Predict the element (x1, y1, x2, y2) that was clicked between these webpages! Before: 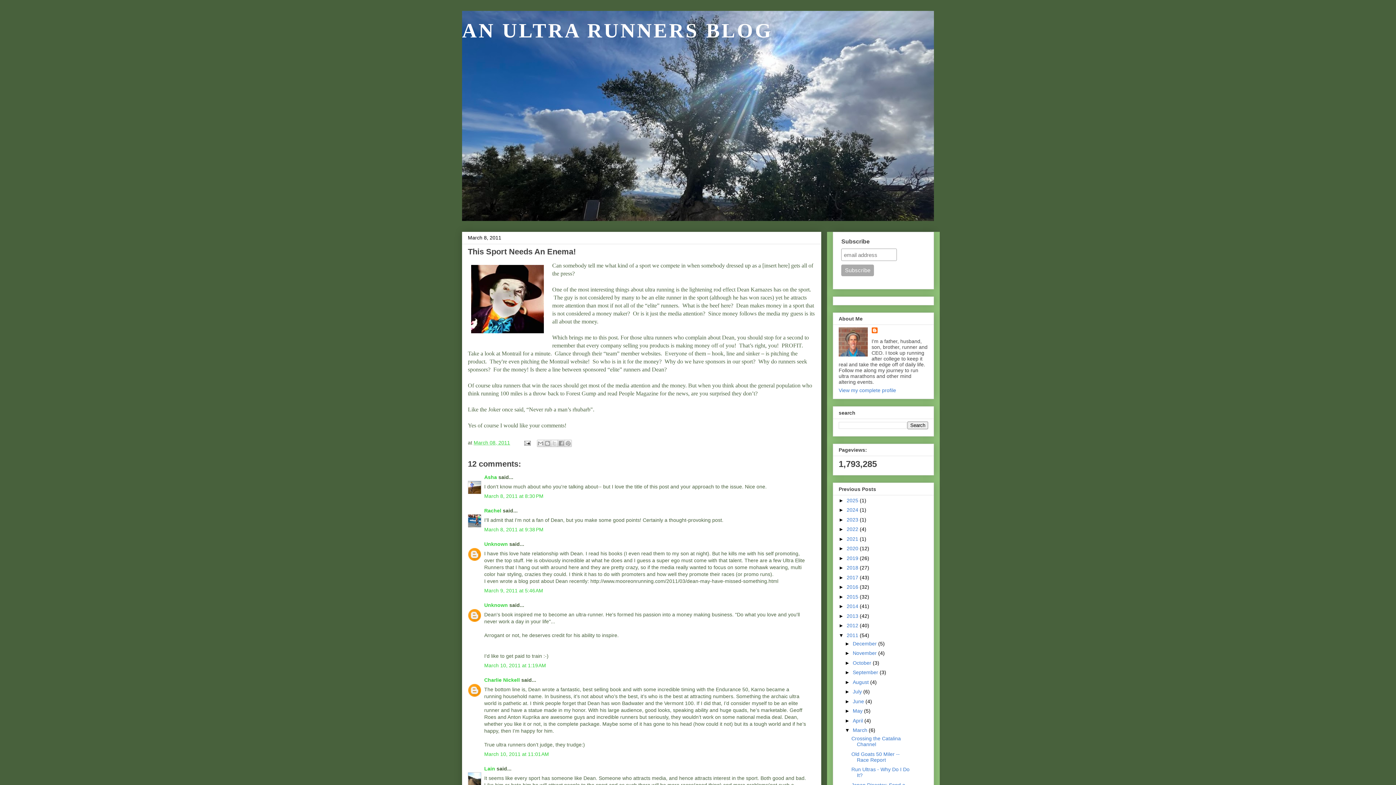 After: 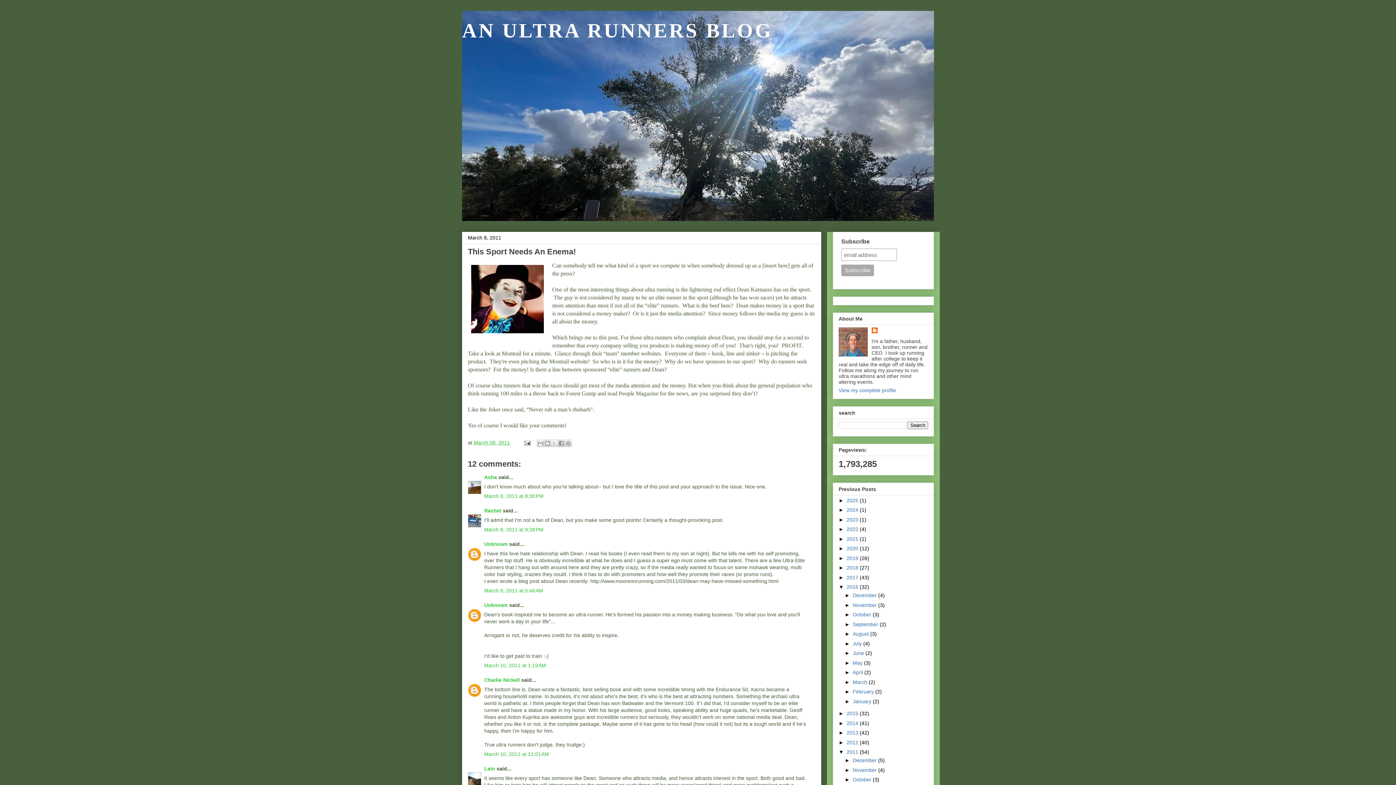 Action: label: ►   bbox: (838, 584, 846, 590)